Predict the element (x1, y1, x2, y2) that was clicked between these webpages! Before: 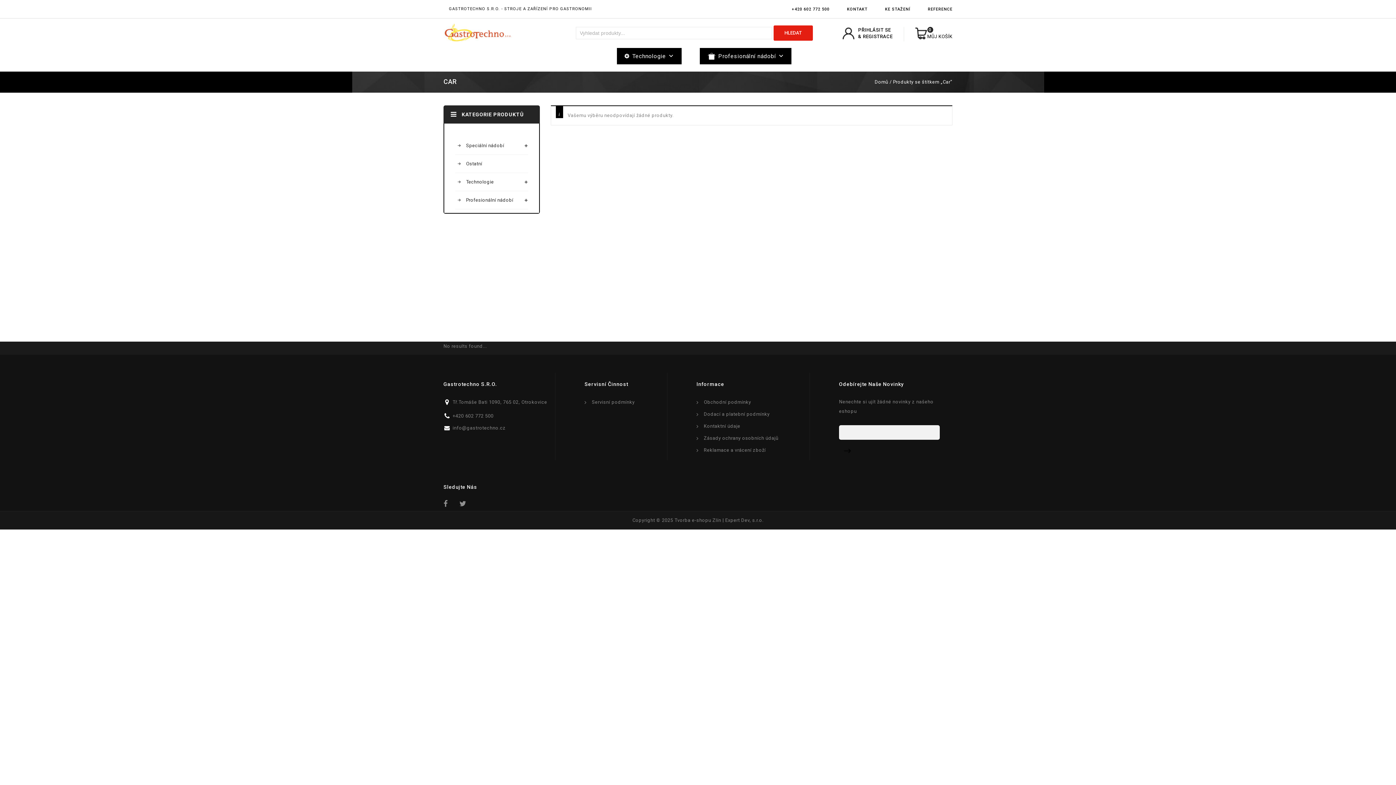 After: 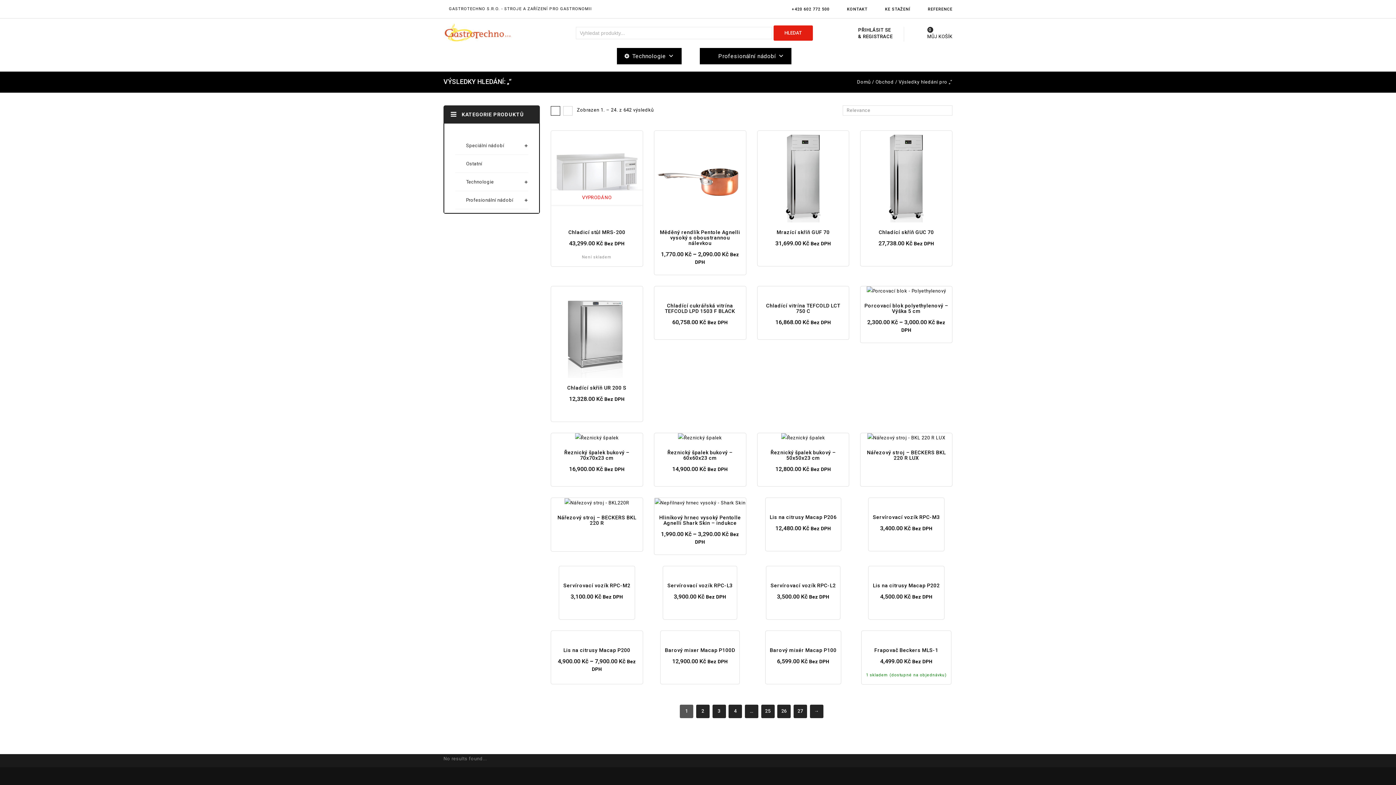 Action: label: HLEDAT bbox: (773, 25, 812, 40)